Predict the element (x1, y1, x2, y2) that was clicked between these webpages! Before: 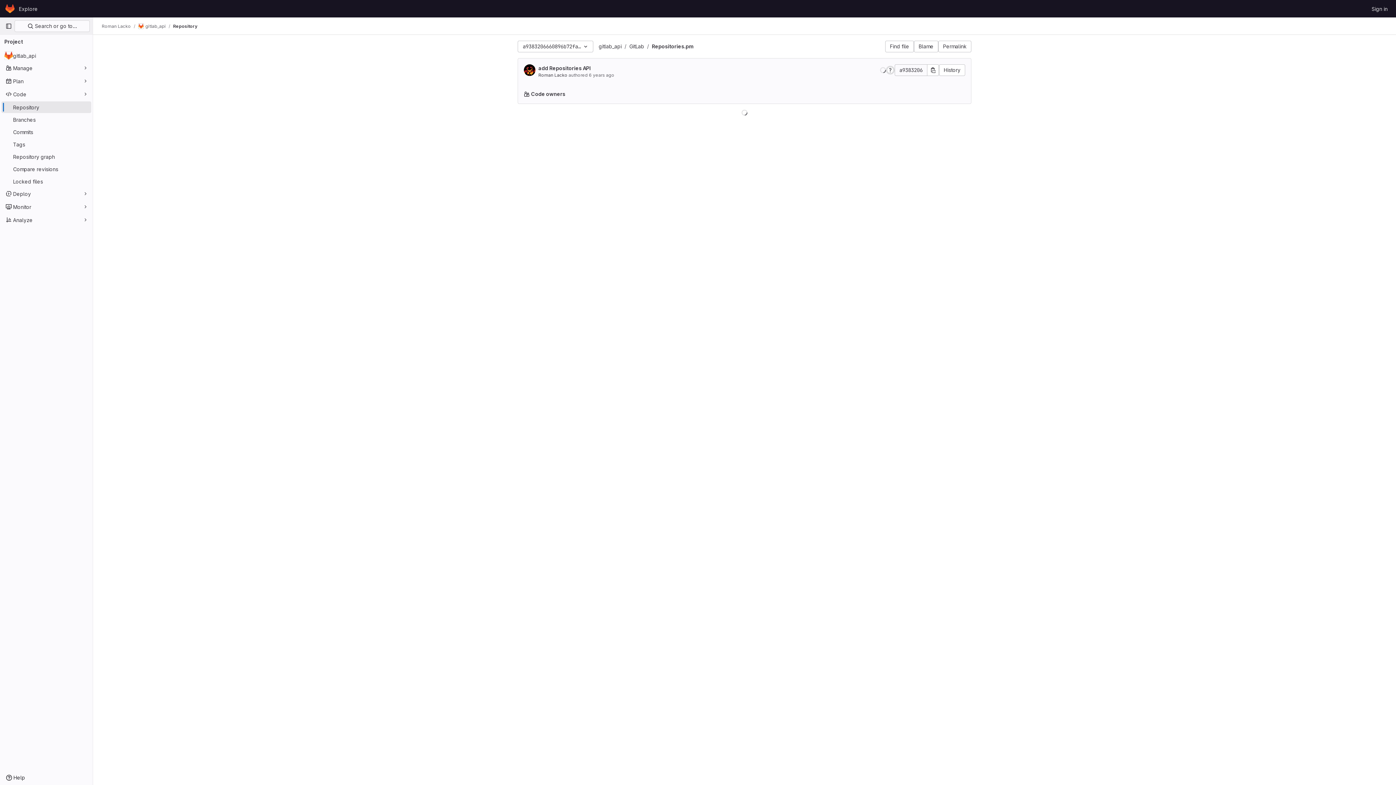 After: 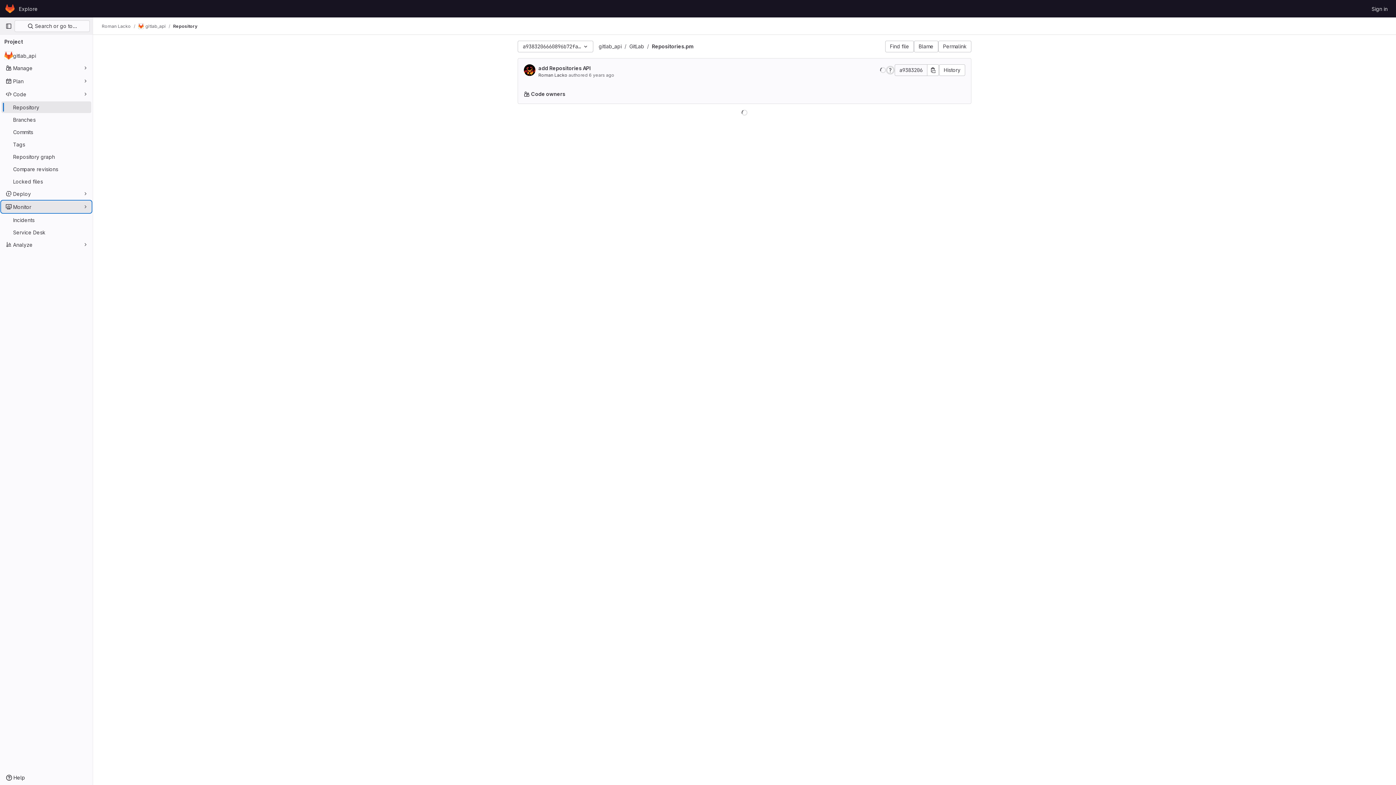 Action: label: Monitor bbox: (1, 201, 91, 212)